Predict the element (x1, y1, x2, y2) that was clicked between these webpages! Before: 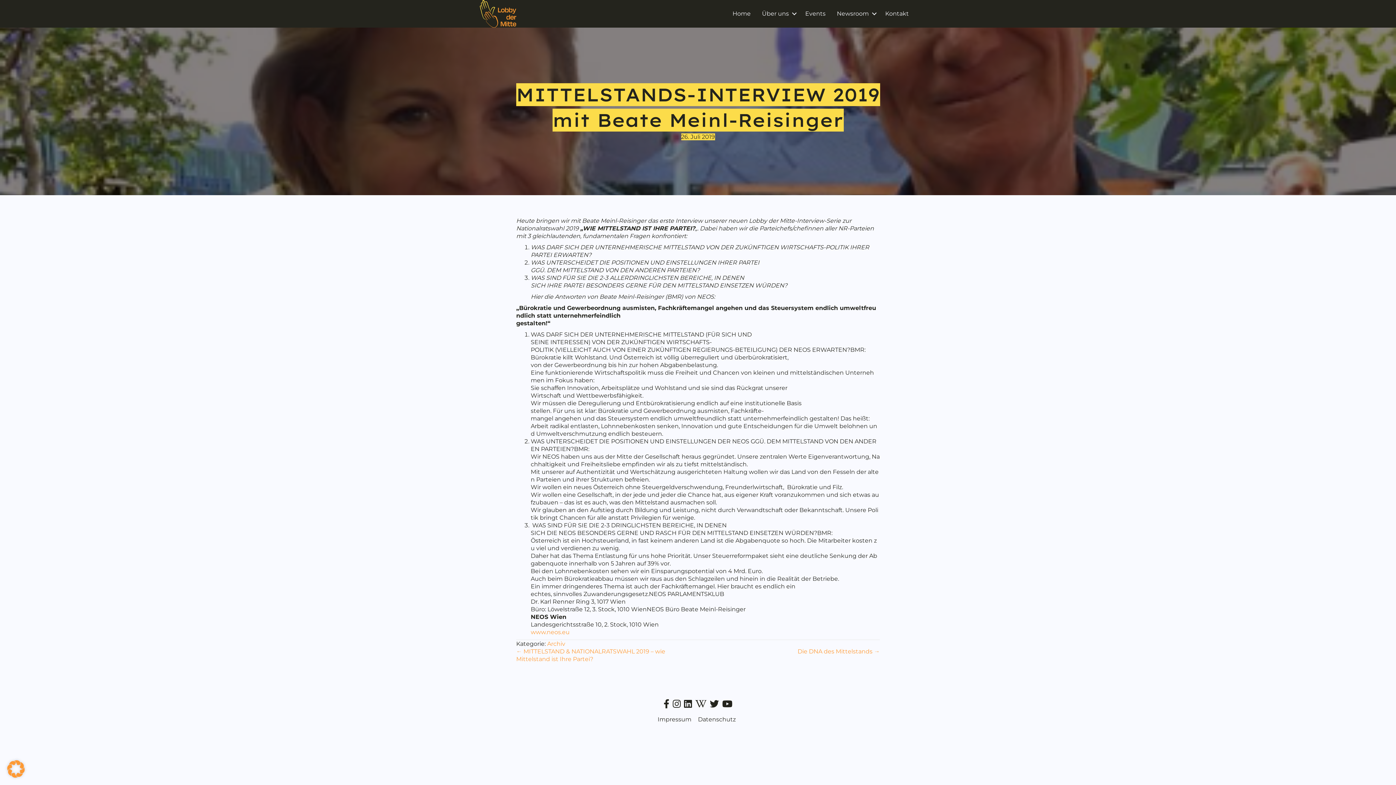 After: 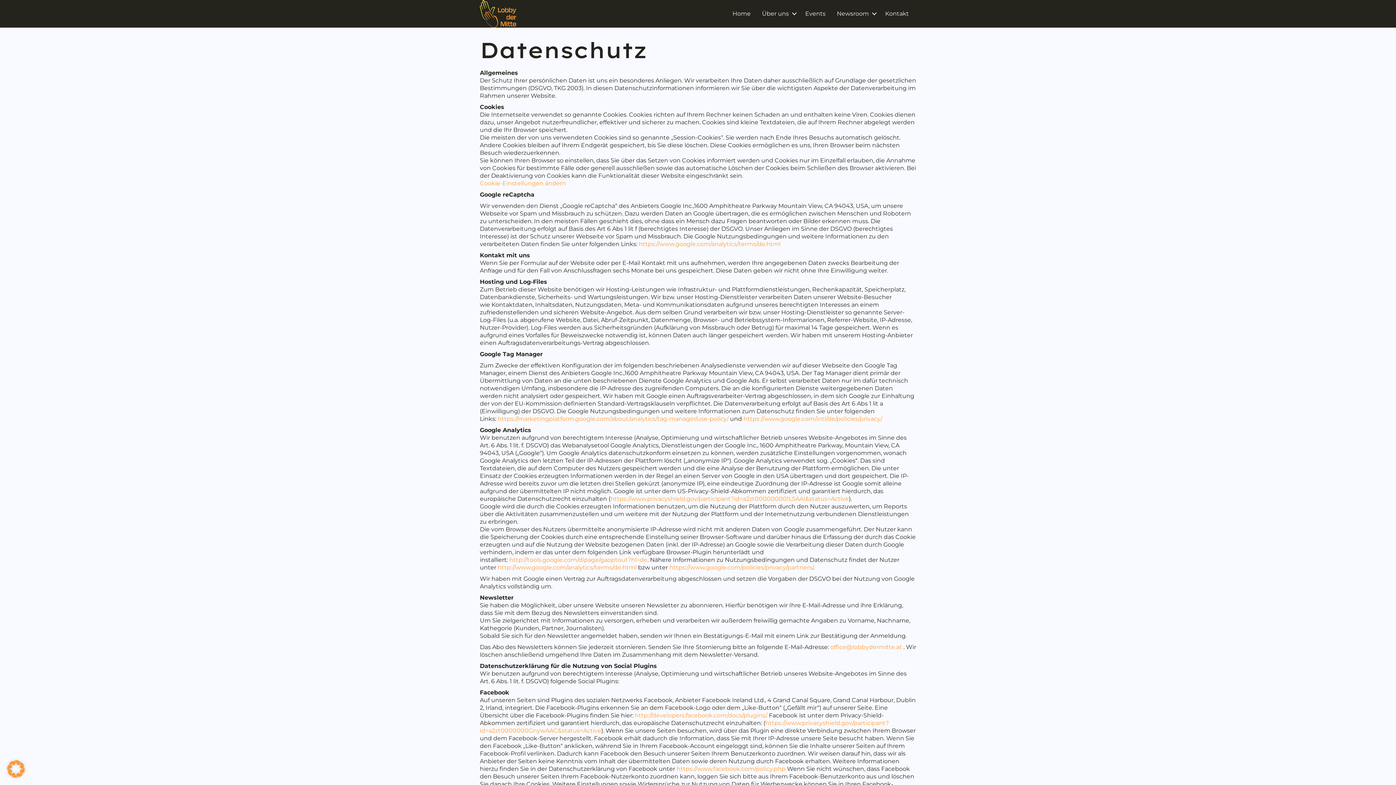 Action: bbox: (696, 715, 740, 724) label: Datenschutz